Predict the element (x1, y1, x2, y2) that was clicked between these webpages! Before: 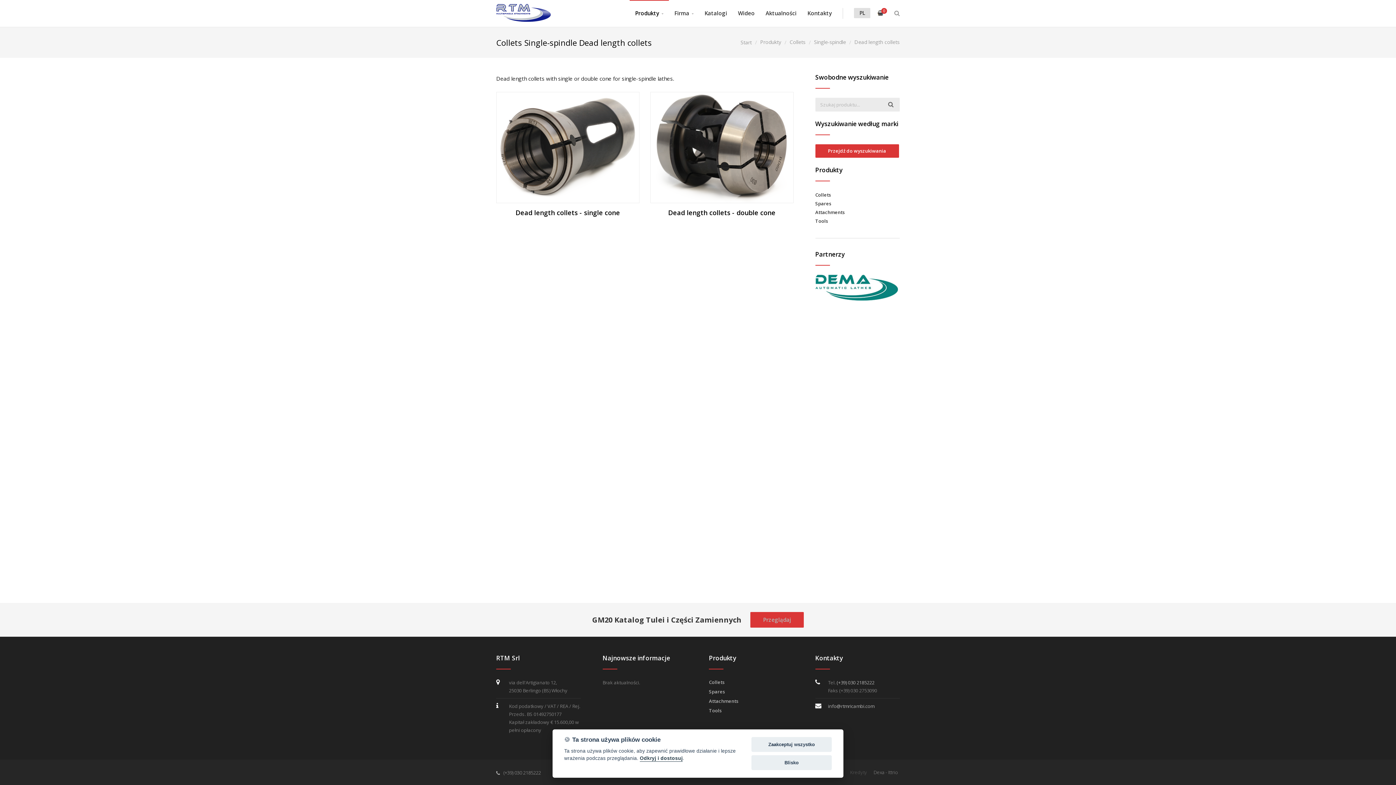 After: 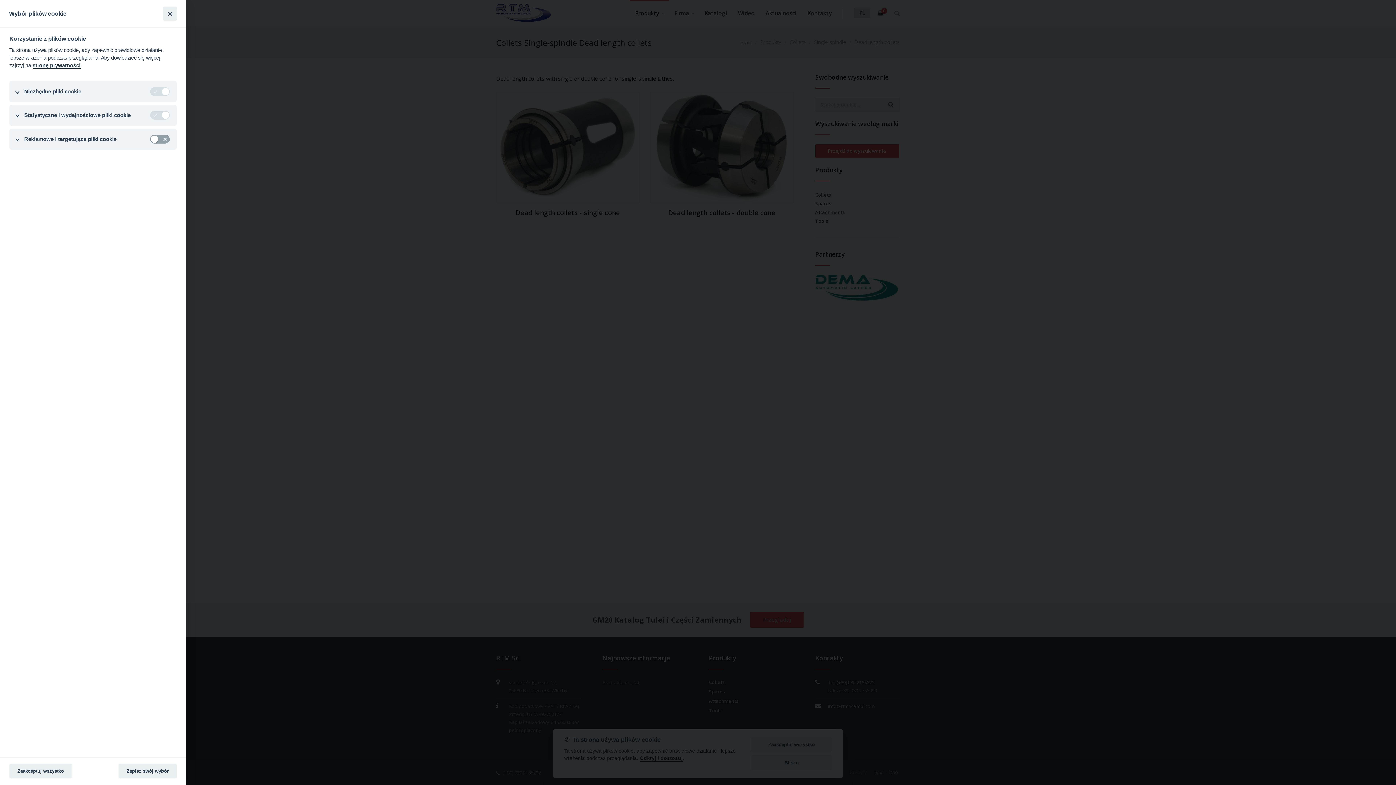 Action: bbox: (640, 756, 682, 762) label: Odkryj i dostosuj